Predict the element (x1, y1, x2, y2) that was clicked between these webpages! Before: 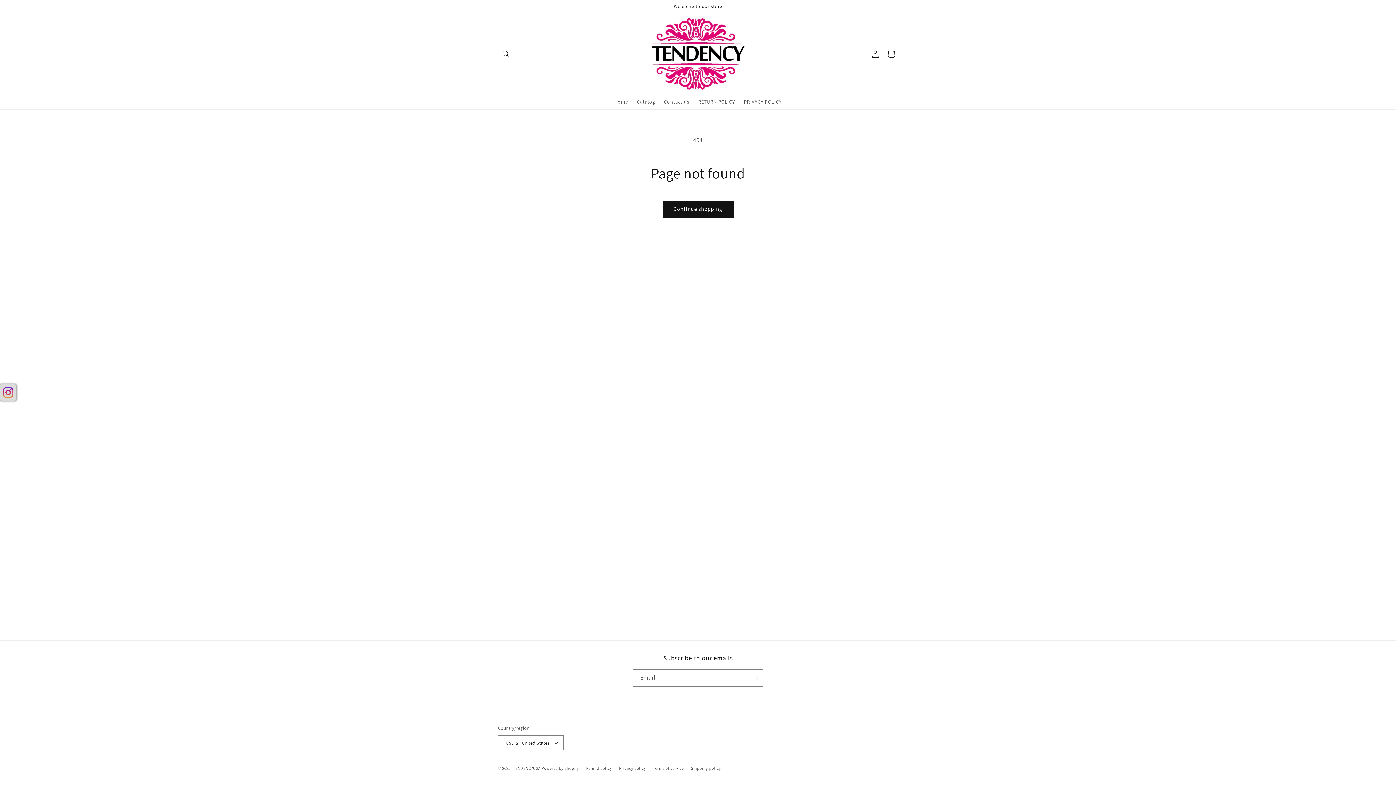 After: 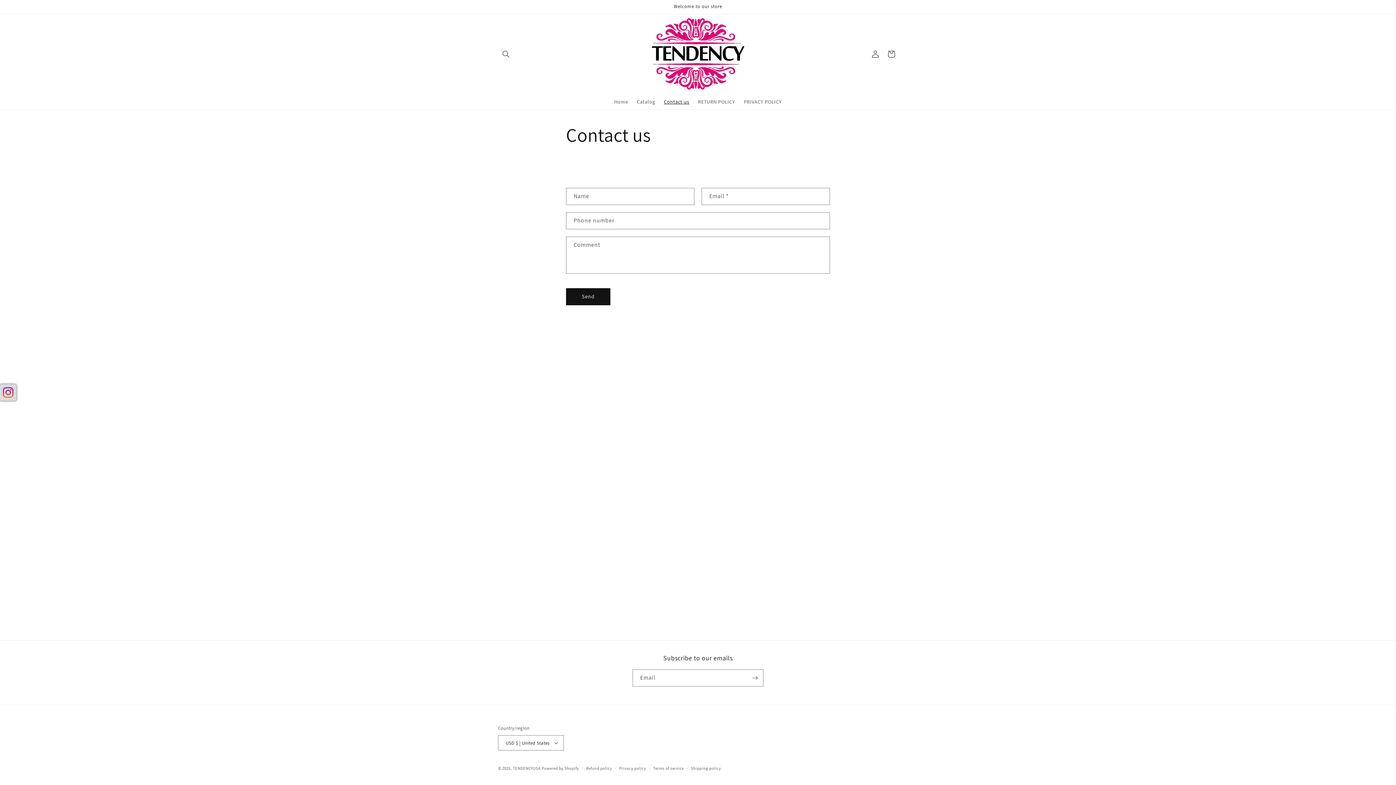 Action: bbox: (659, 94, 693, 109) label: Contact us